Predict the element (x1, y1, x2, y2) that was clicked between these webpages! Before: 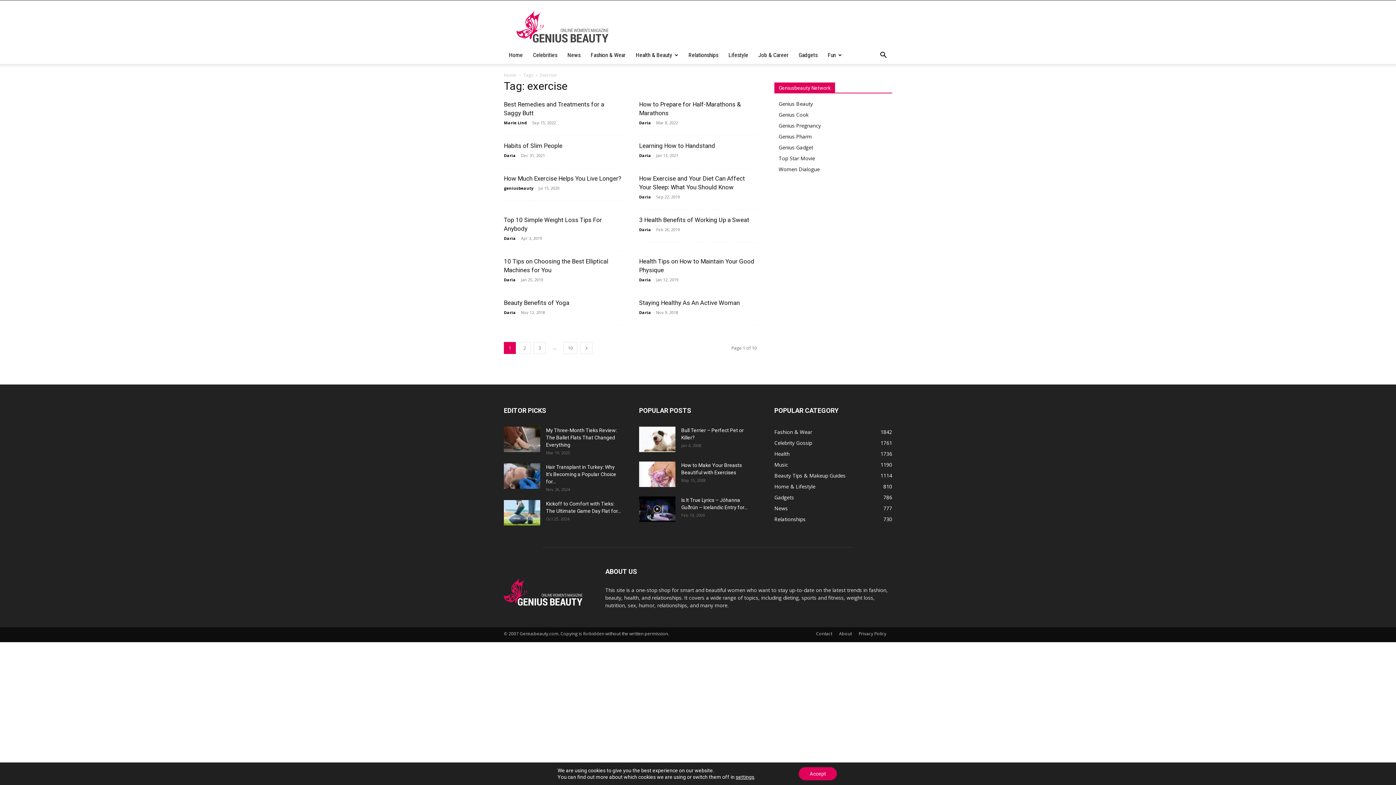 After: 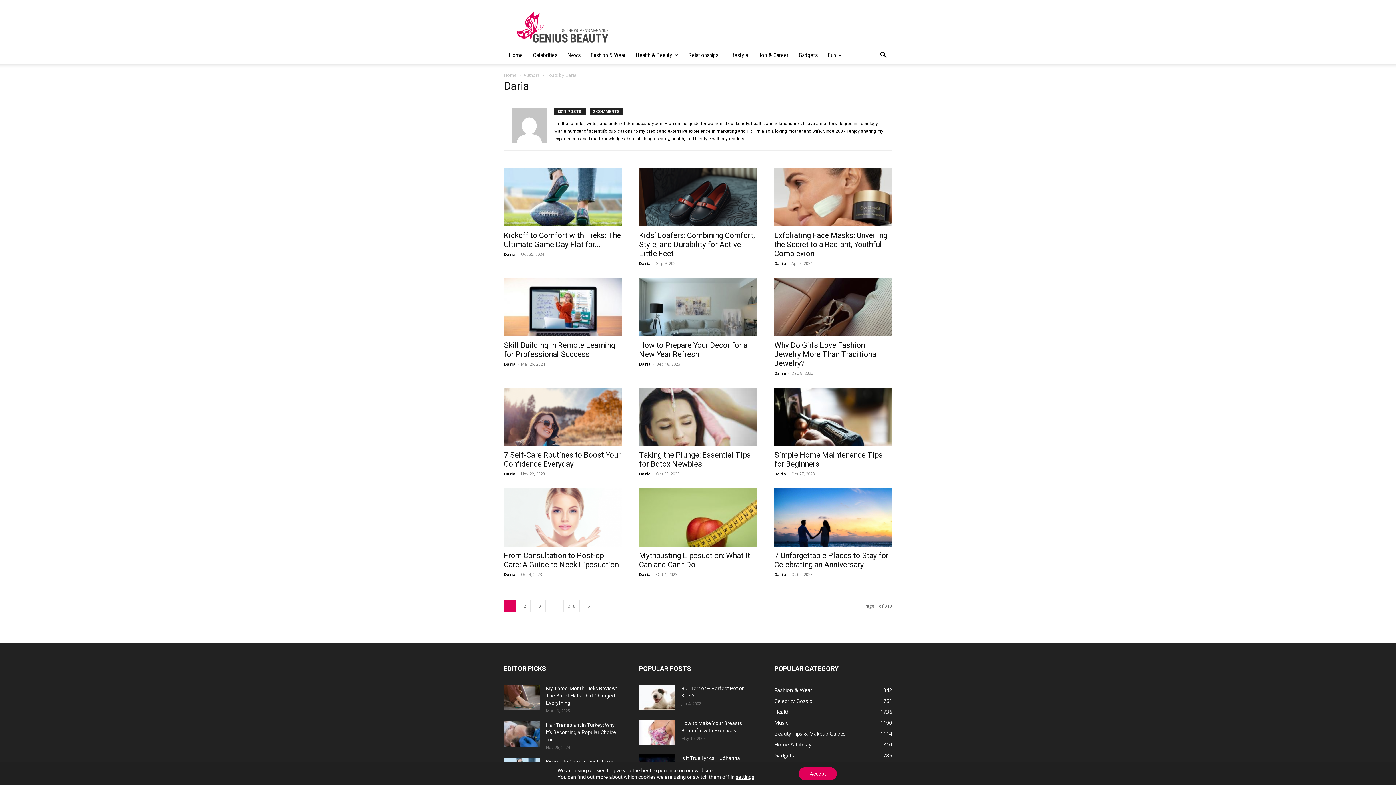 Action: bbox: (639, 120, 651, 125) label: Daria